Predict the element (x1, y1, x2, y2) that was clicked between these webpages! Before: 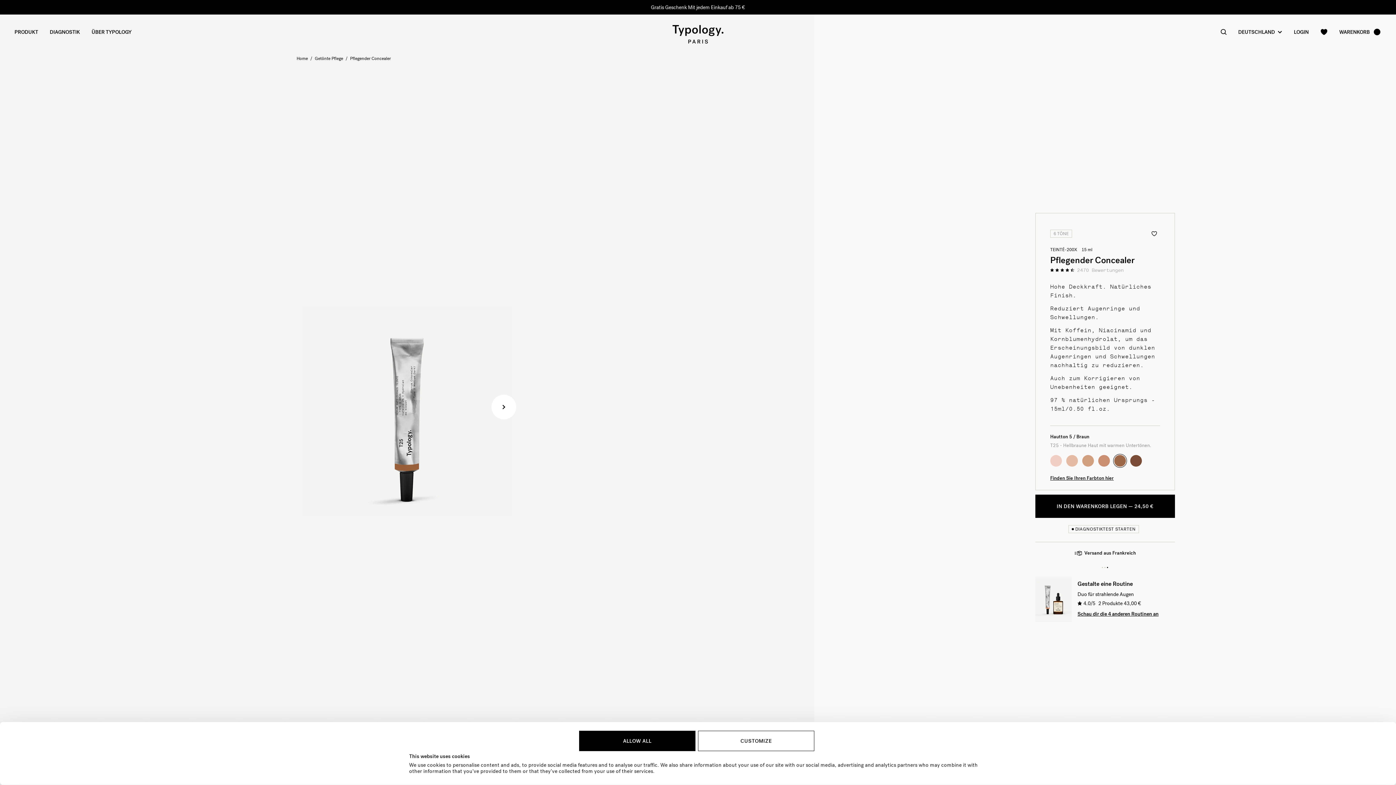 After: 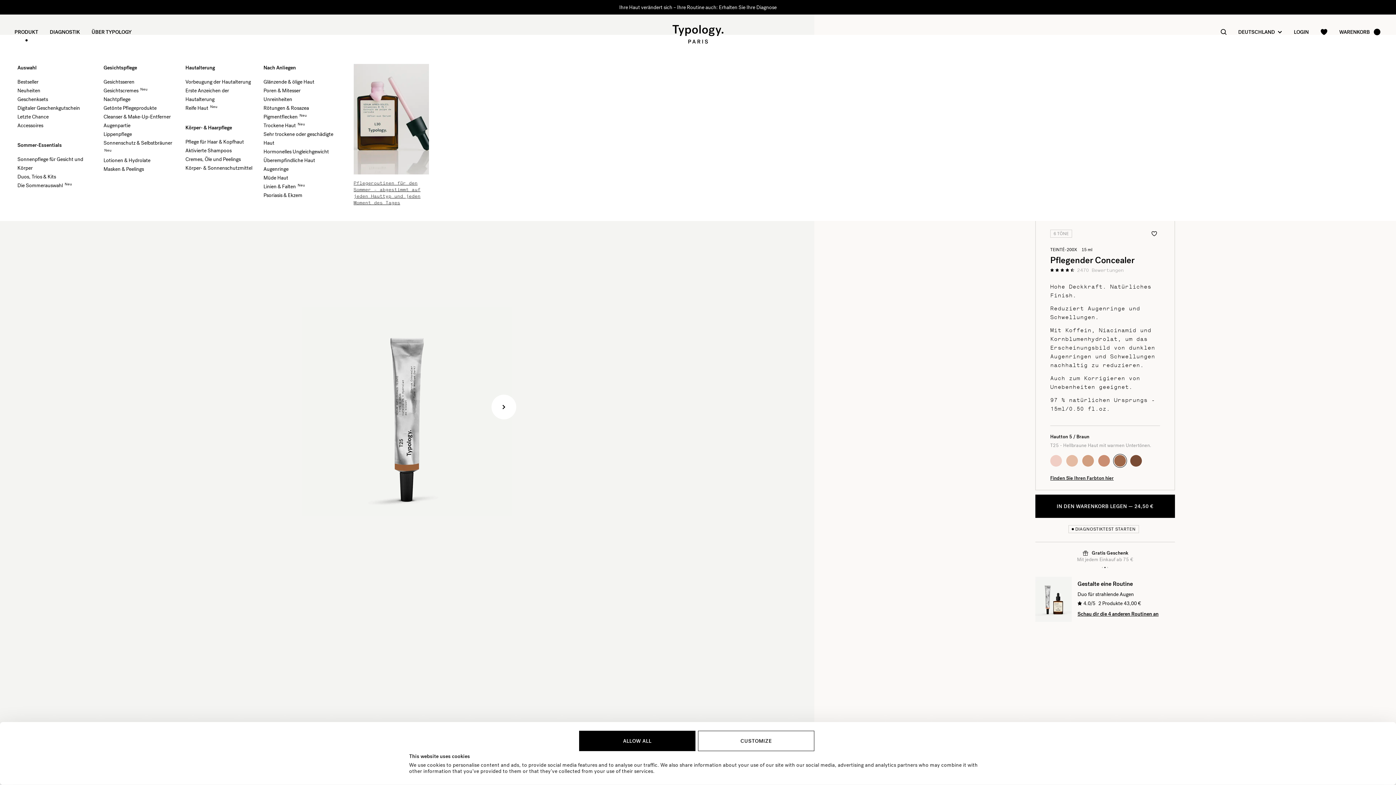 Action: bbox: (8, 22, 44, 41) label: PRODUKT